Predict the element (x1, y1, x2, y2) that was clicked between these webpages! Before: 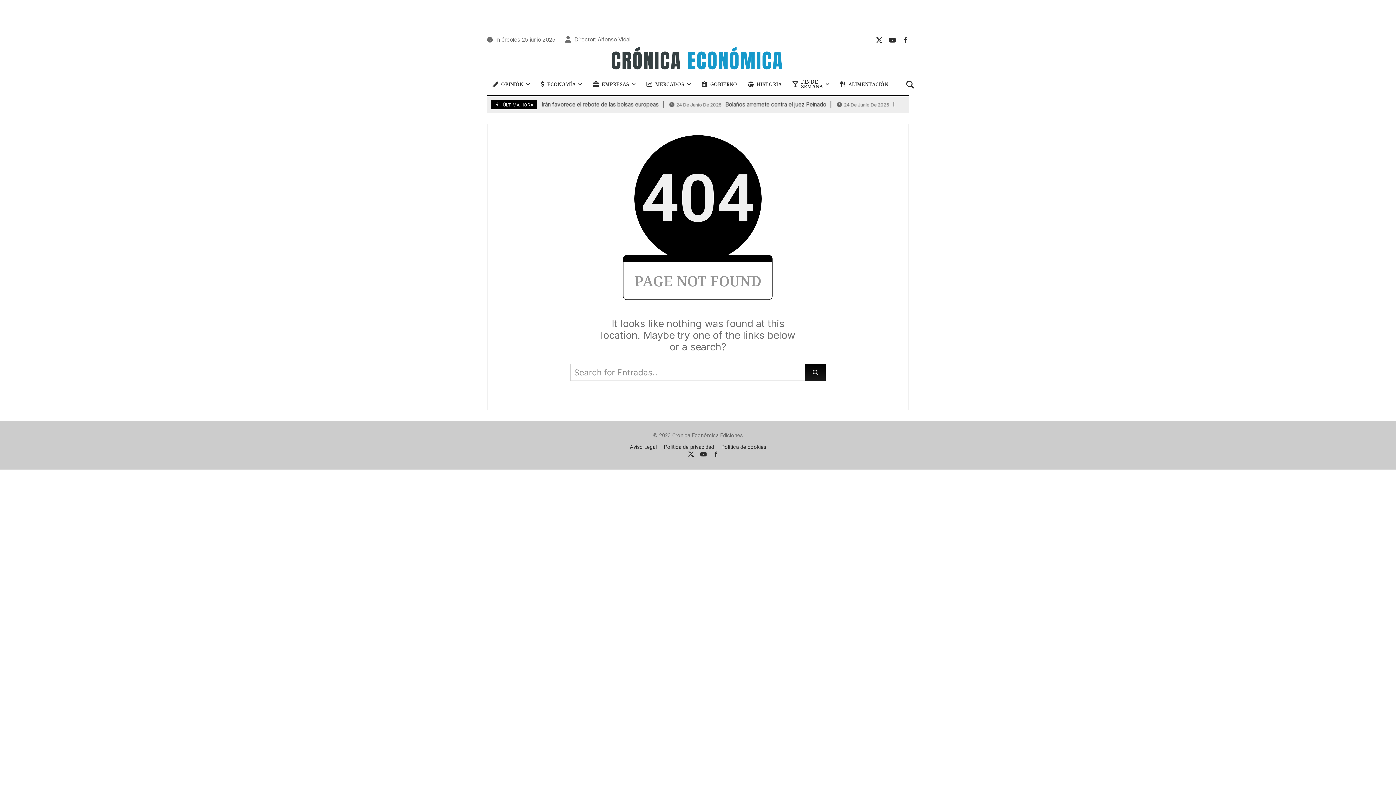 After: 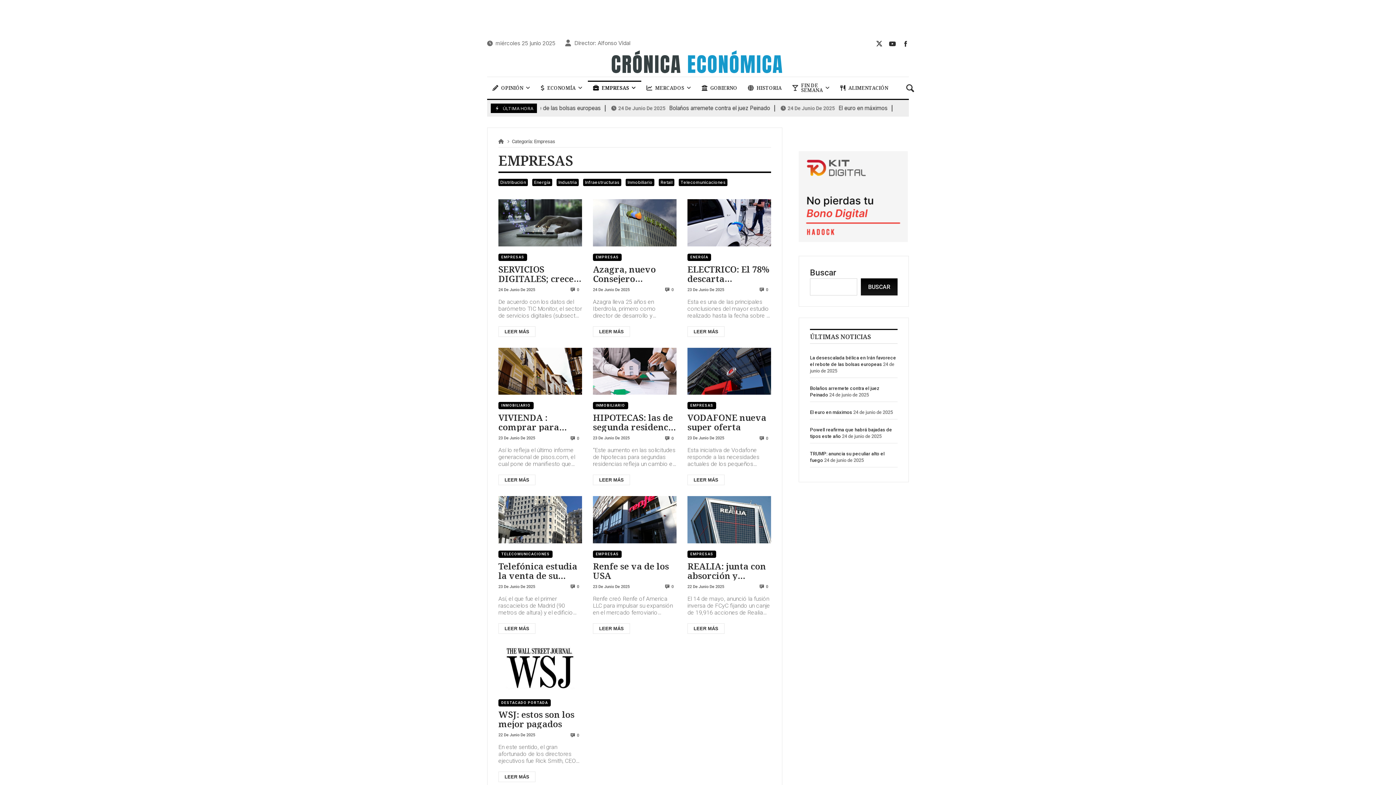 Action: label: EMPRESAS bbox: (587, 77, 641, 91)